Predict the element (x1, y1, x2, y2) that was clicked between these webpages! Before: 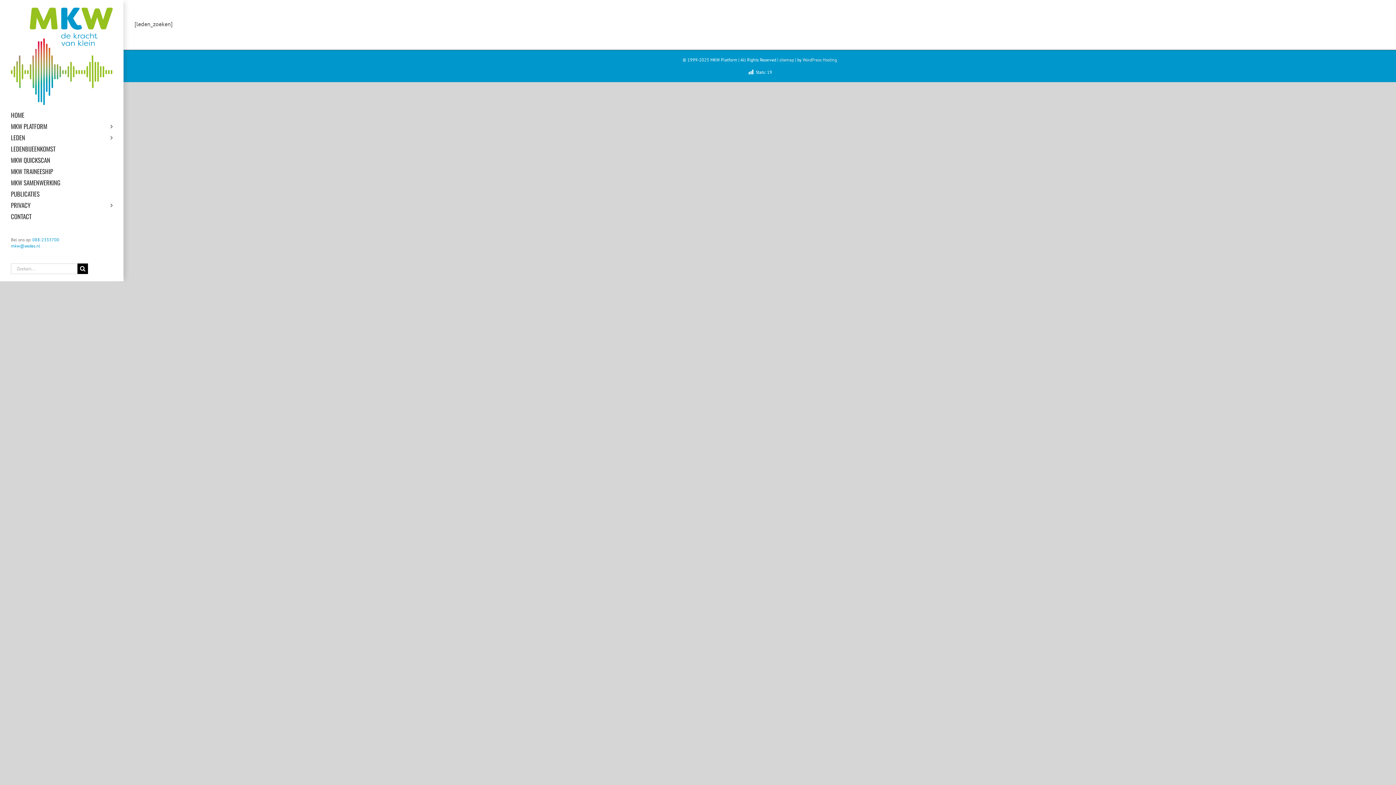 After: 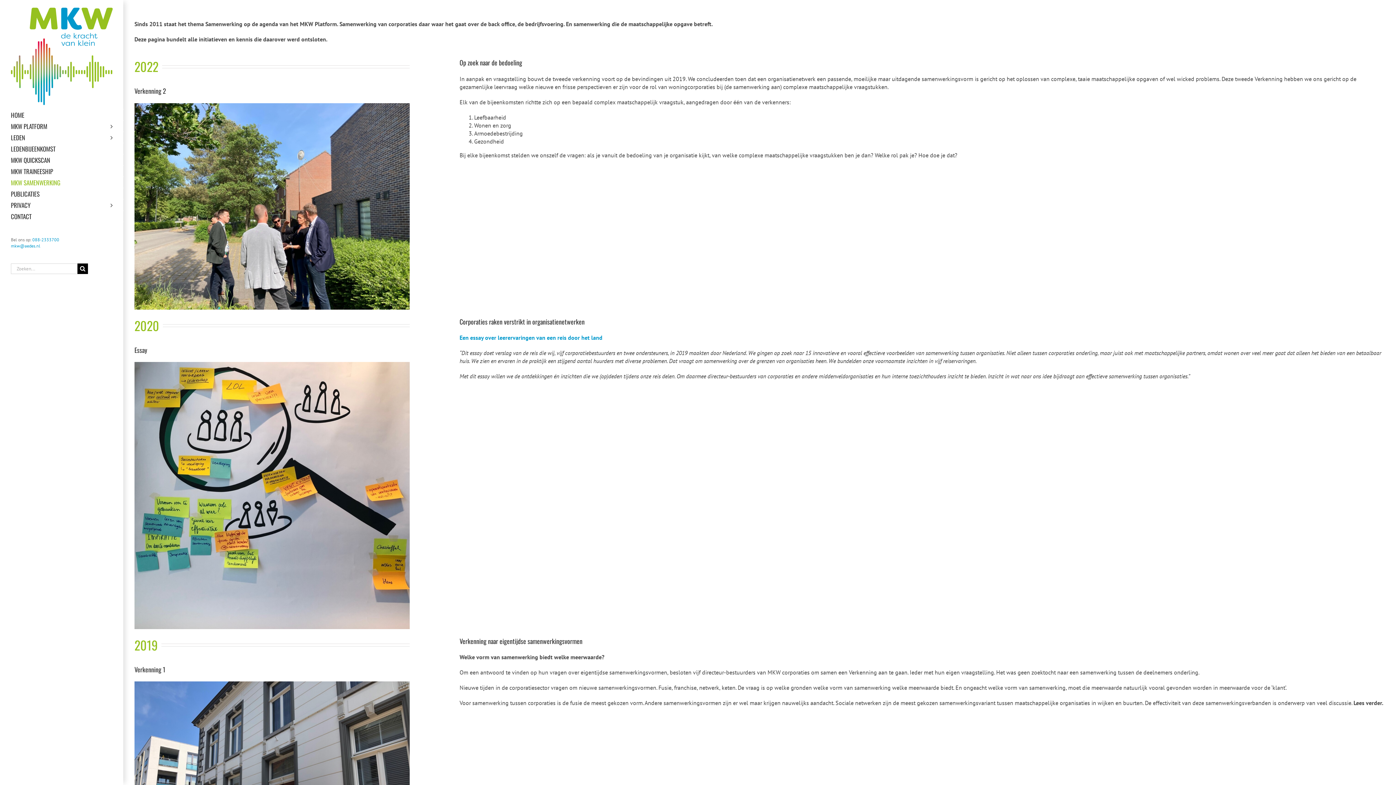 Action: bbox: (0, 177, 123, 188) label: MKW SAMENWERKING